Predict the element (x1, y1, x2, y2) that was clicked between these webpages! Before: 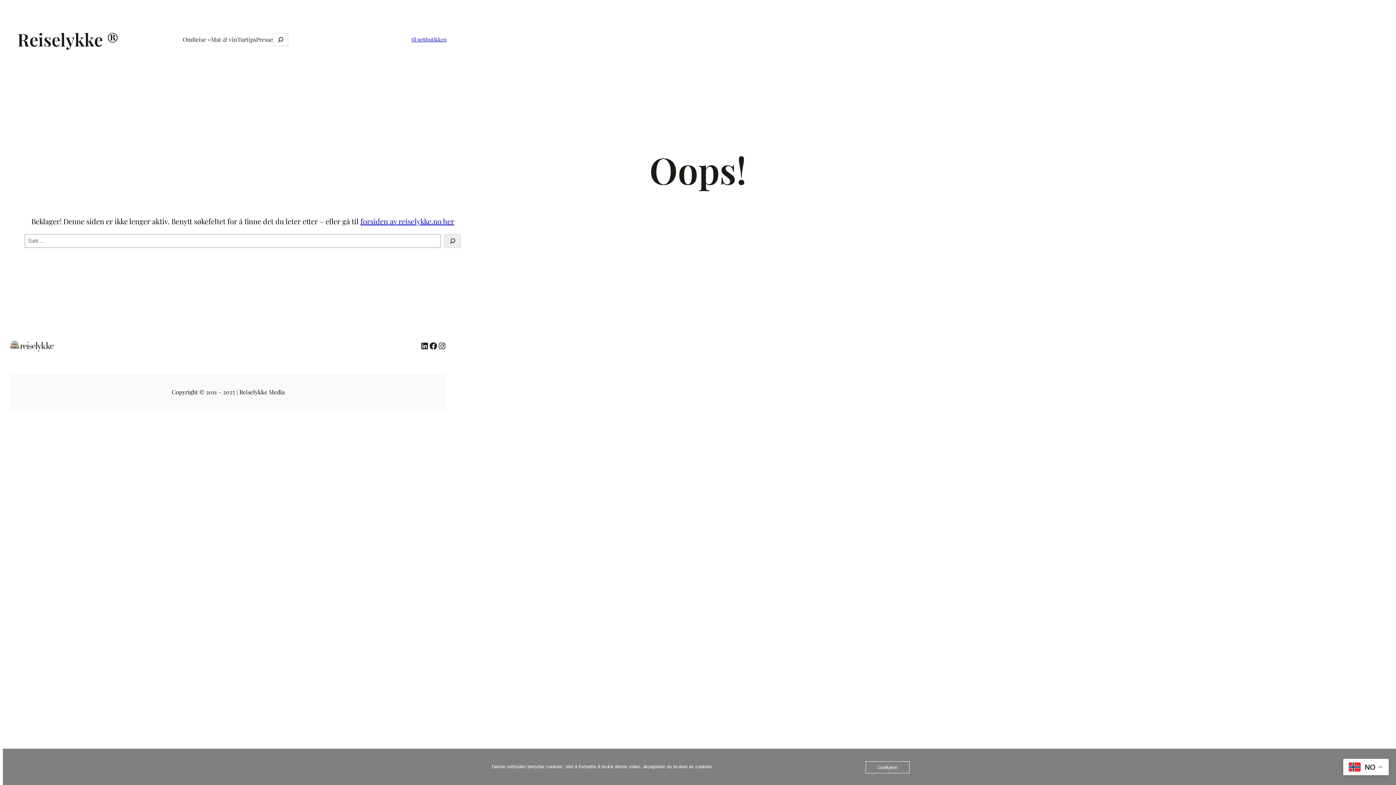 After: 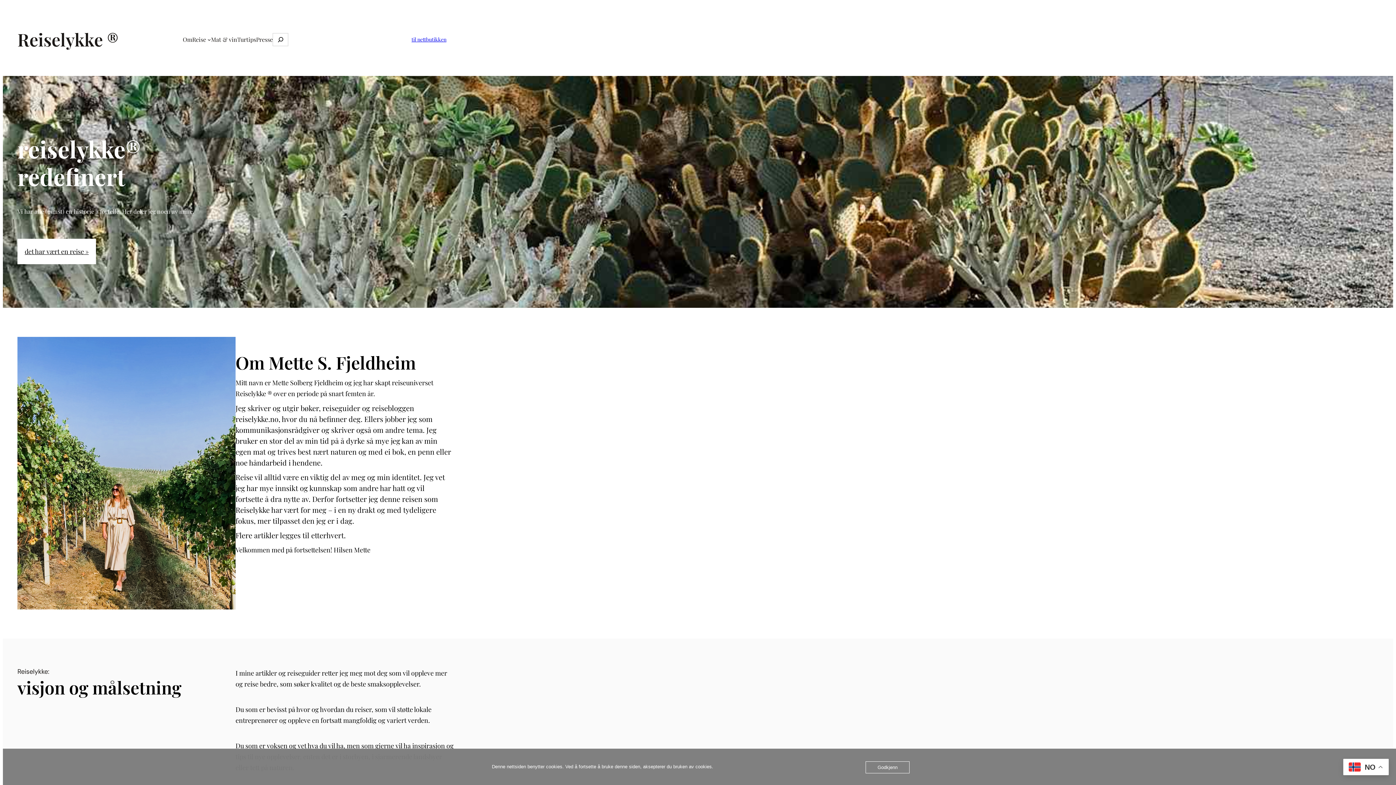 Action: bbox: (182, 34, 192, 44) label: Om